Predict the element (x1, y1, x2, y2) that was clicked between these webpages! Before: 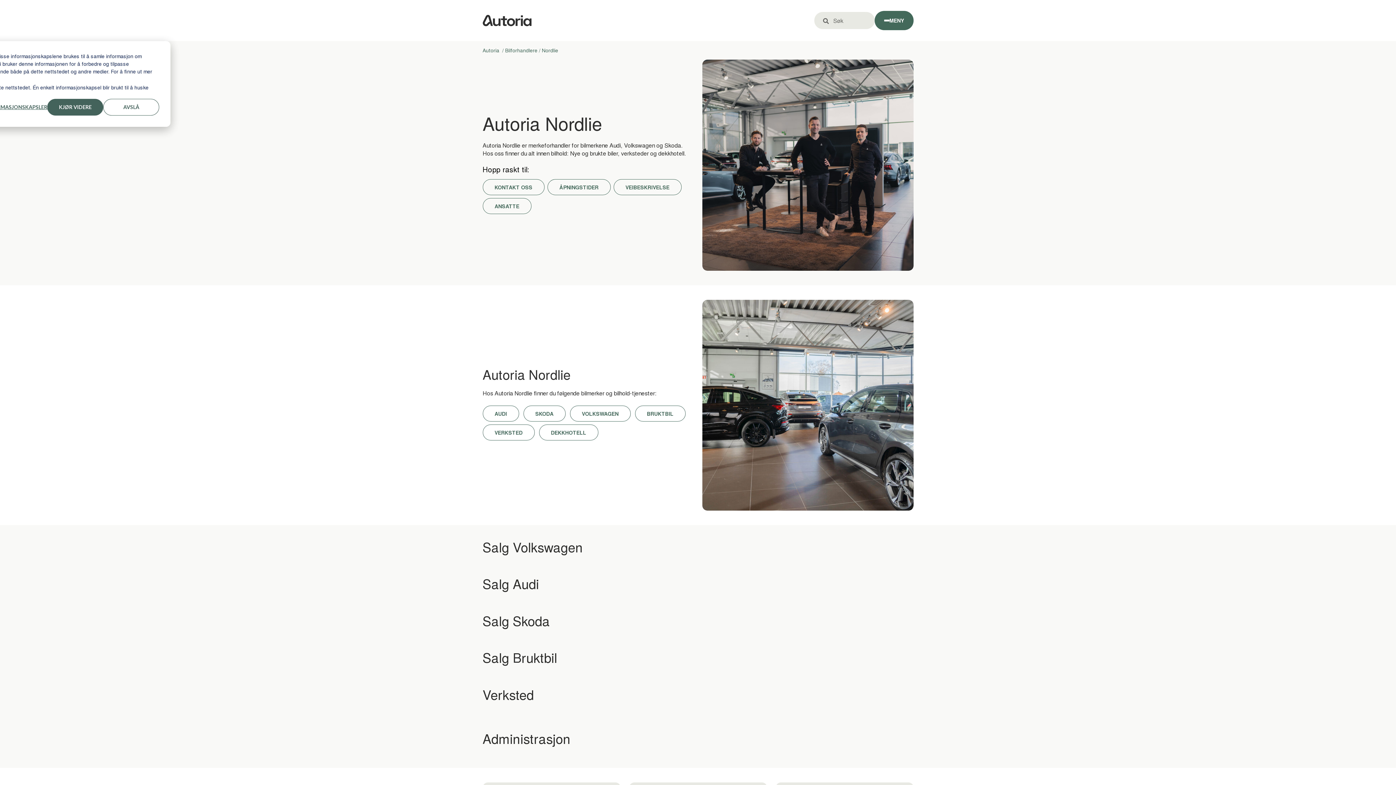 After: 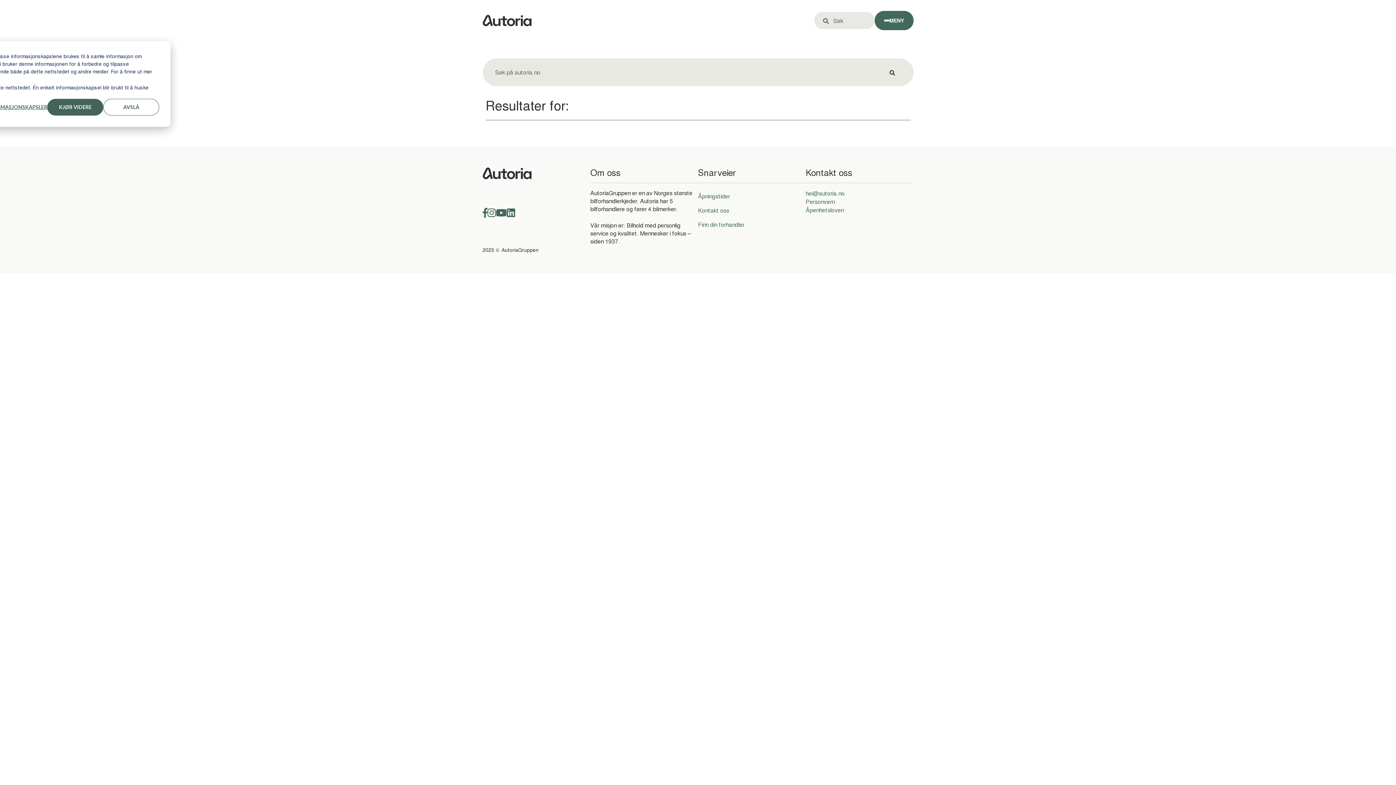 Action: label: Søk bbox: (823, 17, 829, 23)